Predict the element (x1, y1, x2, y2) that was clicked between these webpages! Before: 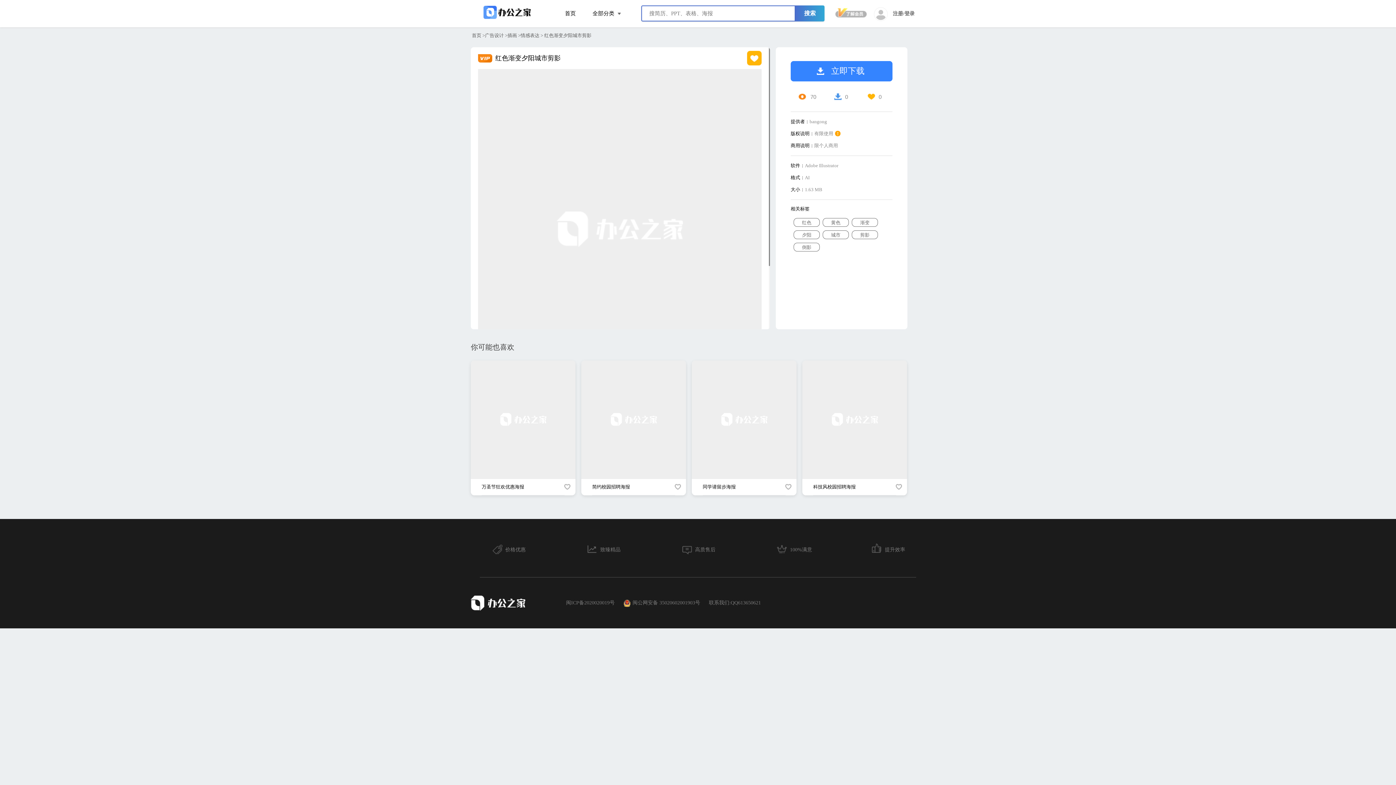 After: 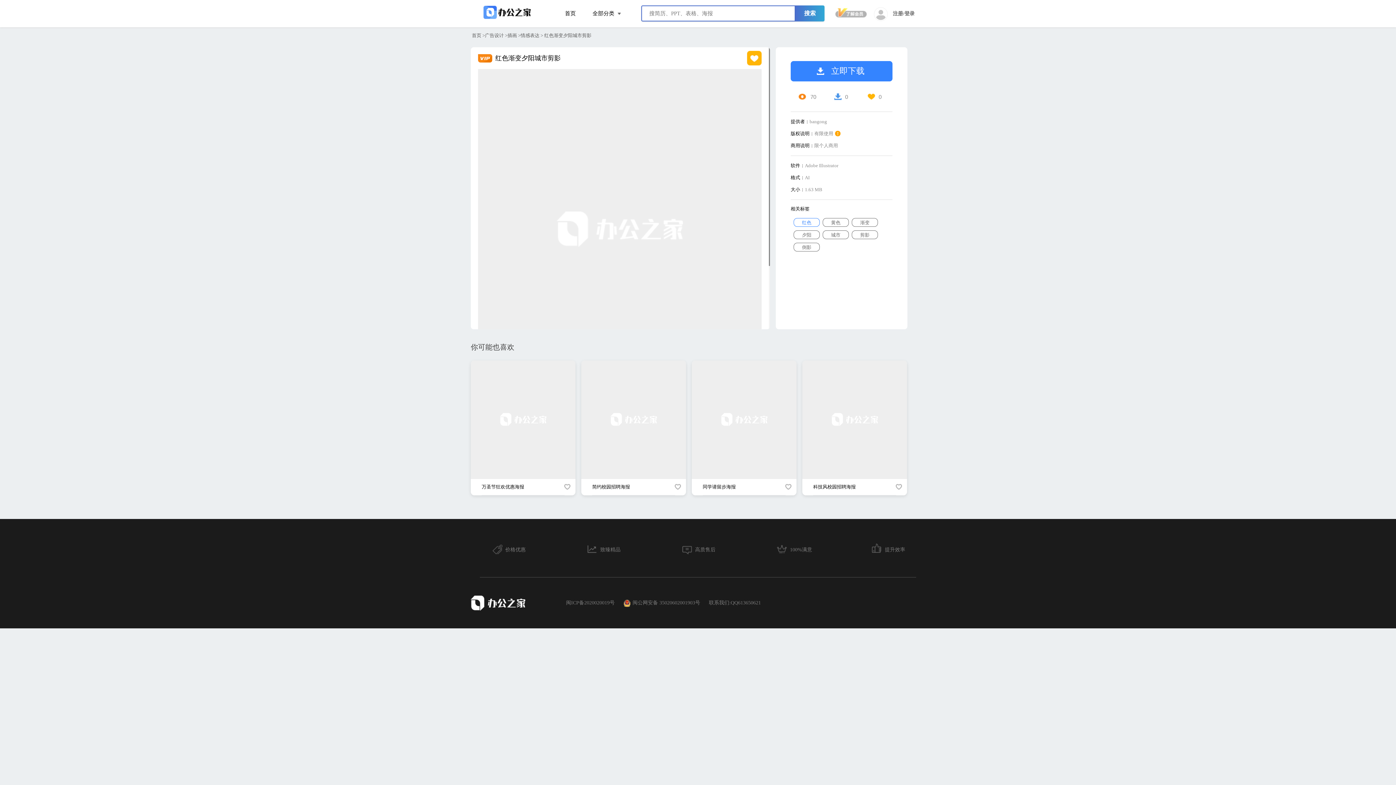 Action: label: 红色 bbox: (794, 218, 819, 226)